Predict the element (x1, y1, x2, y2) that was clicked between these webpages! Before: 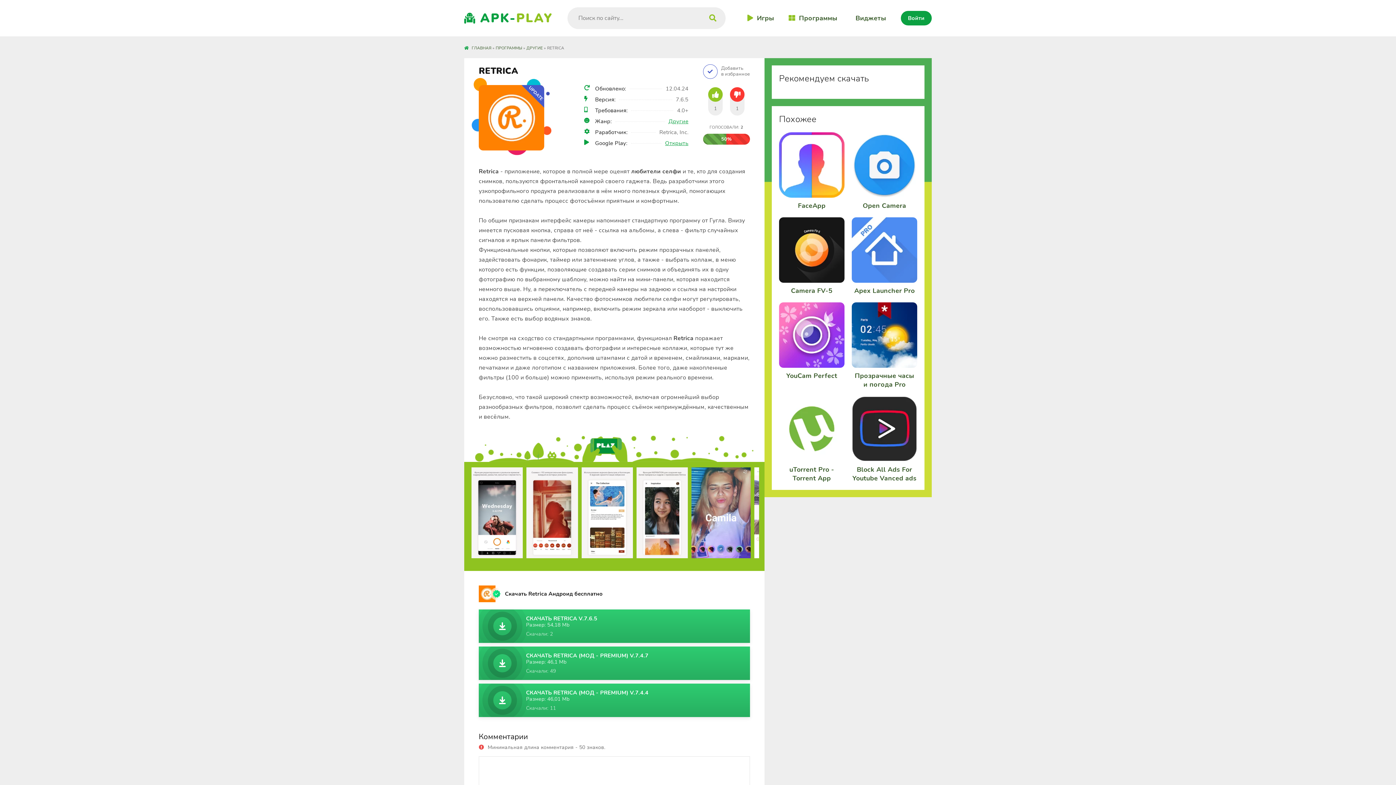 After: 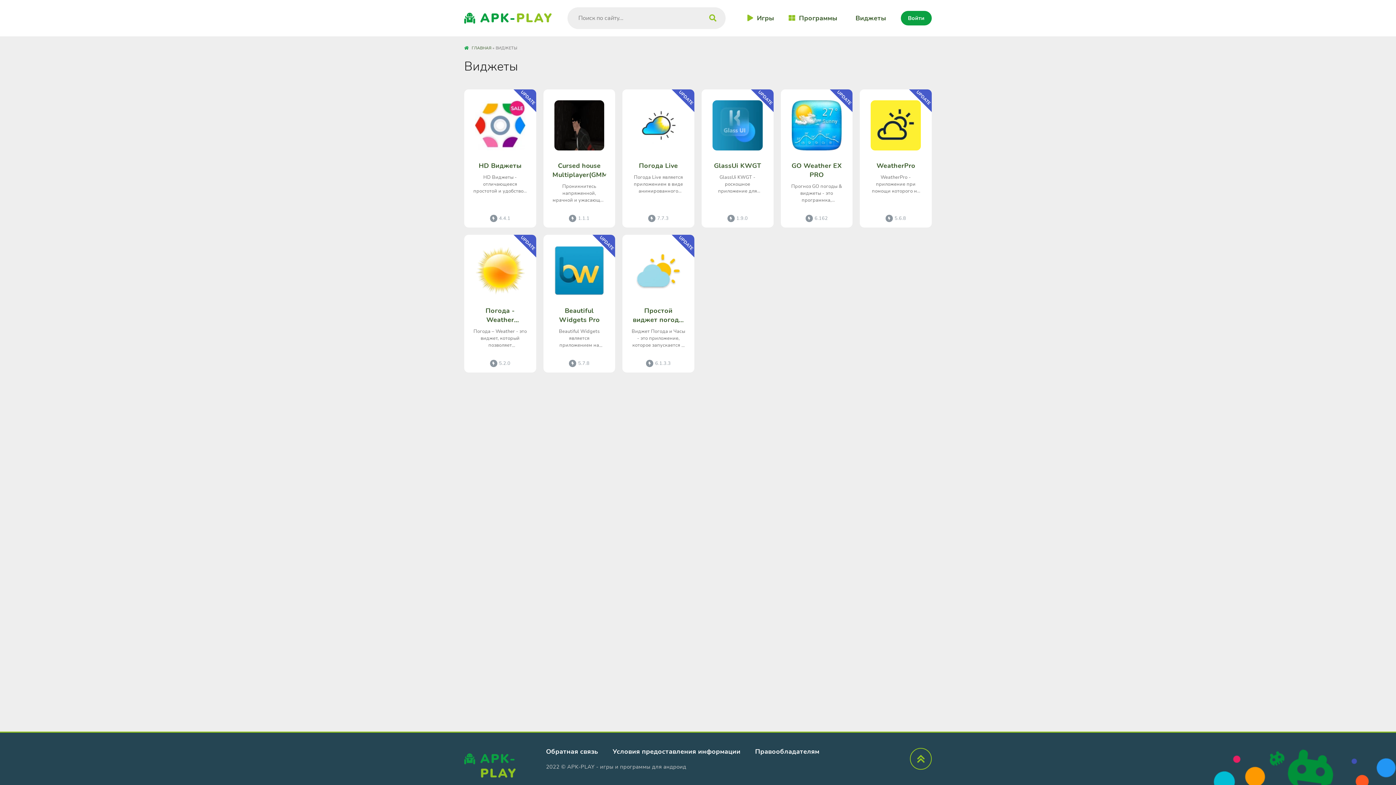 Action: label: Виджеты bbox: (852, 10, 886, 25)